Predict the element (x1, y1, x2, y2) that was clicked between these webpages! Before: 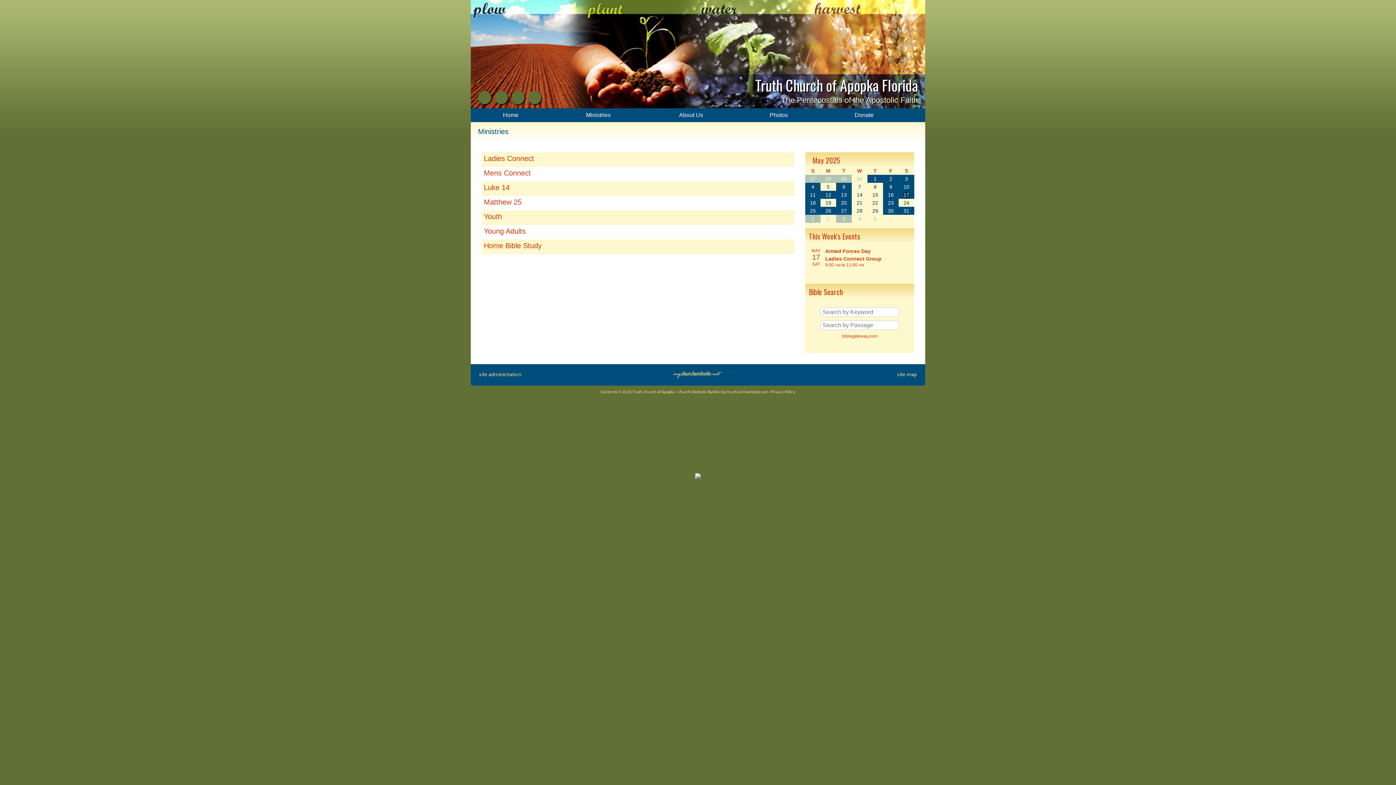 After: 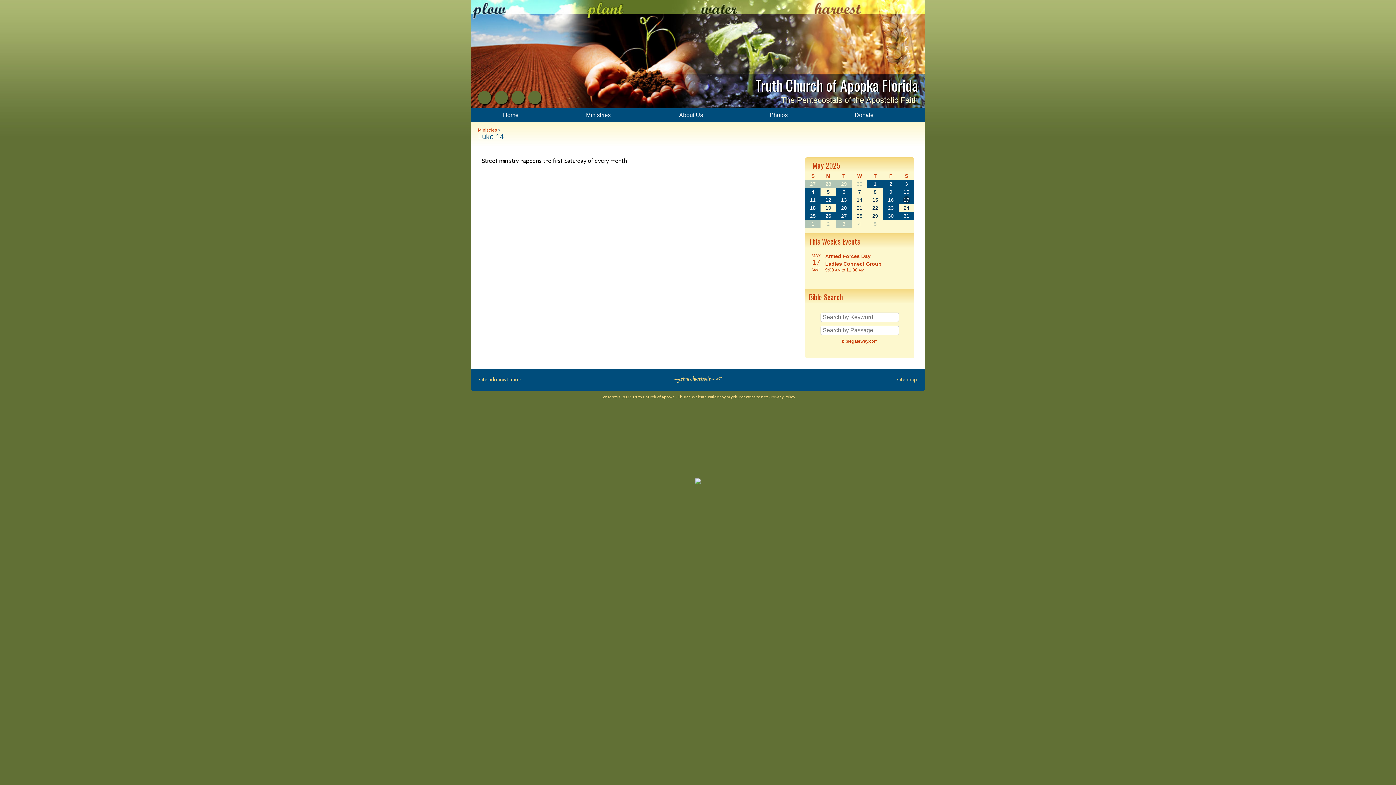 Action: label: Luke 14 bbox: (484, 183, 509, 191)